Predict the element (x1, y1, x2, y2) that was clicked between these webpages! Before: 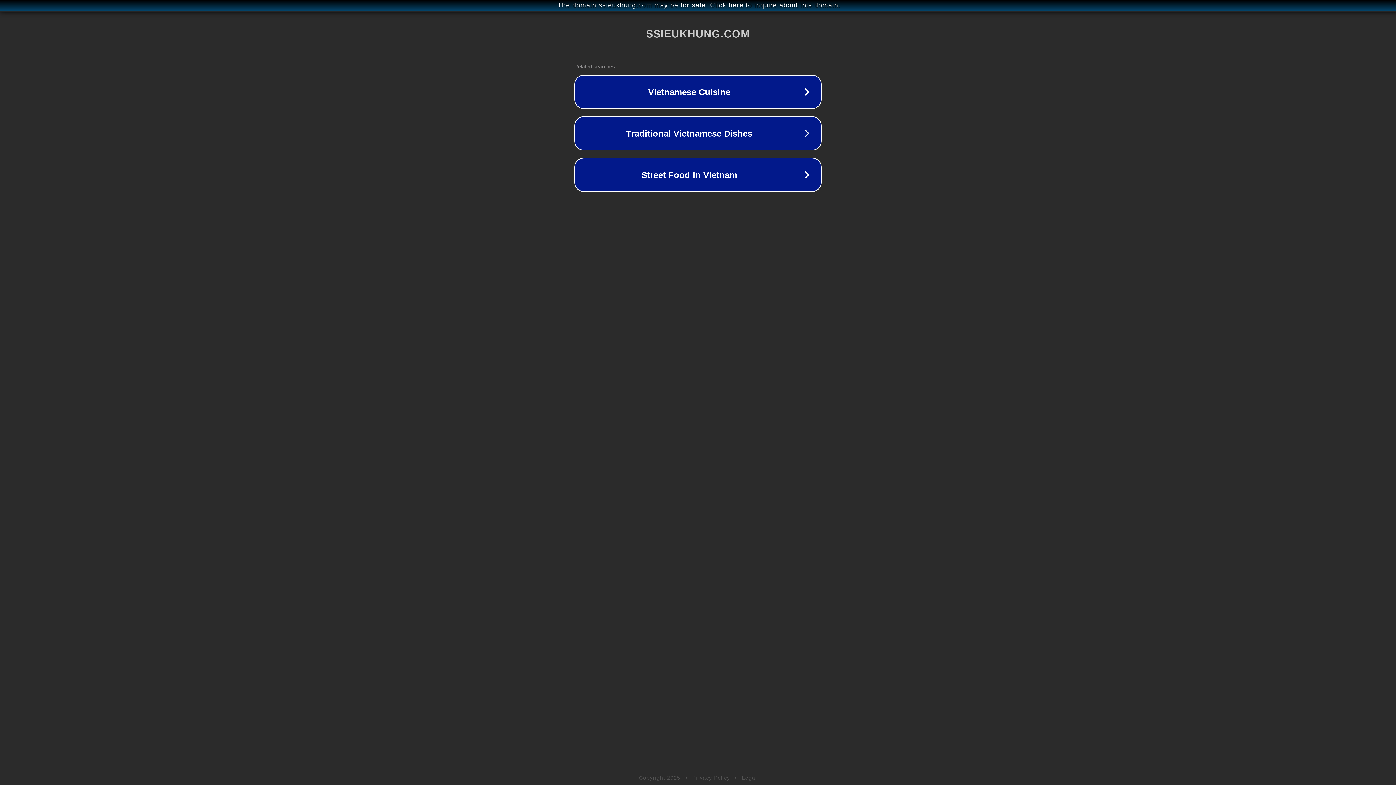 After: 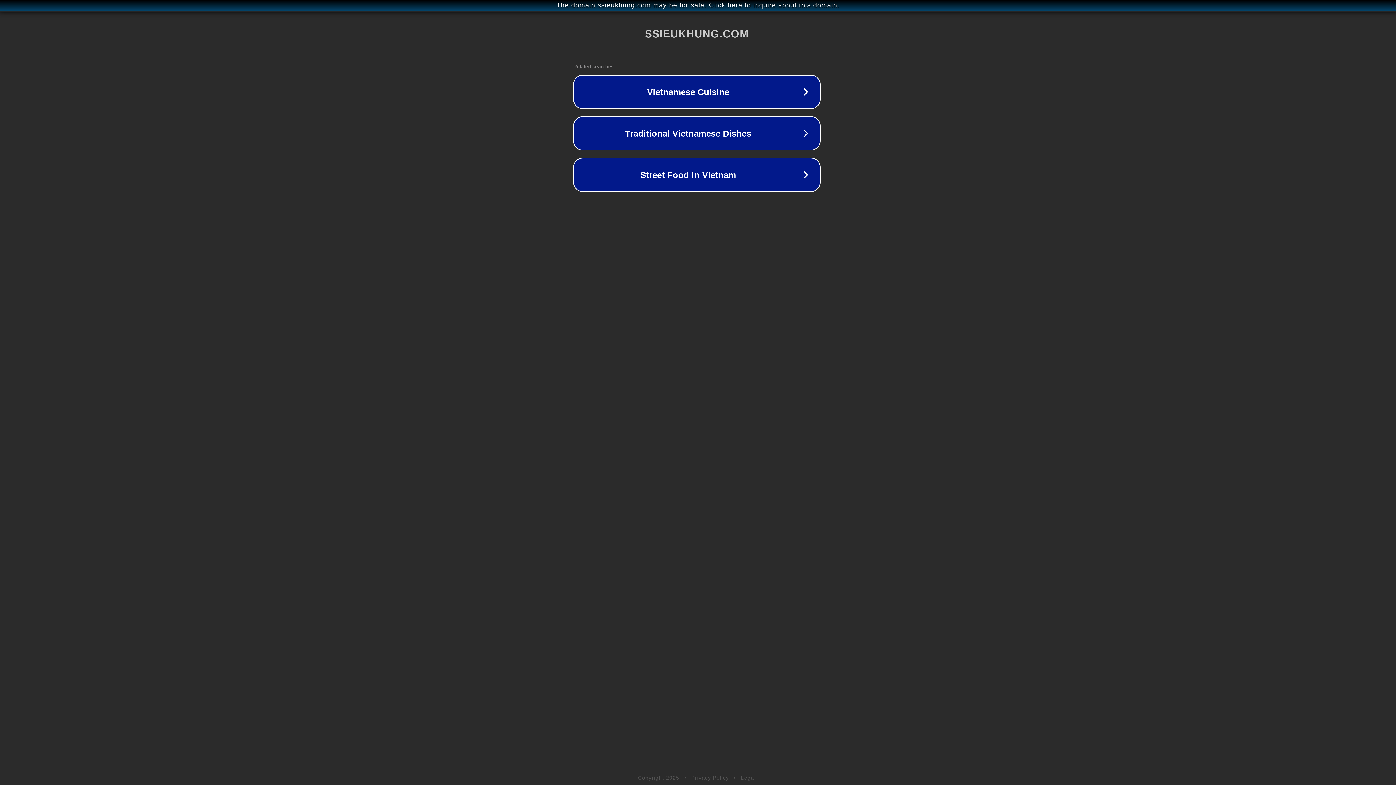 Action: label: The domain ssieukhung.com may be for sale. Click here to inquire about this domain. bbox: (1, 1, 1397, 9)